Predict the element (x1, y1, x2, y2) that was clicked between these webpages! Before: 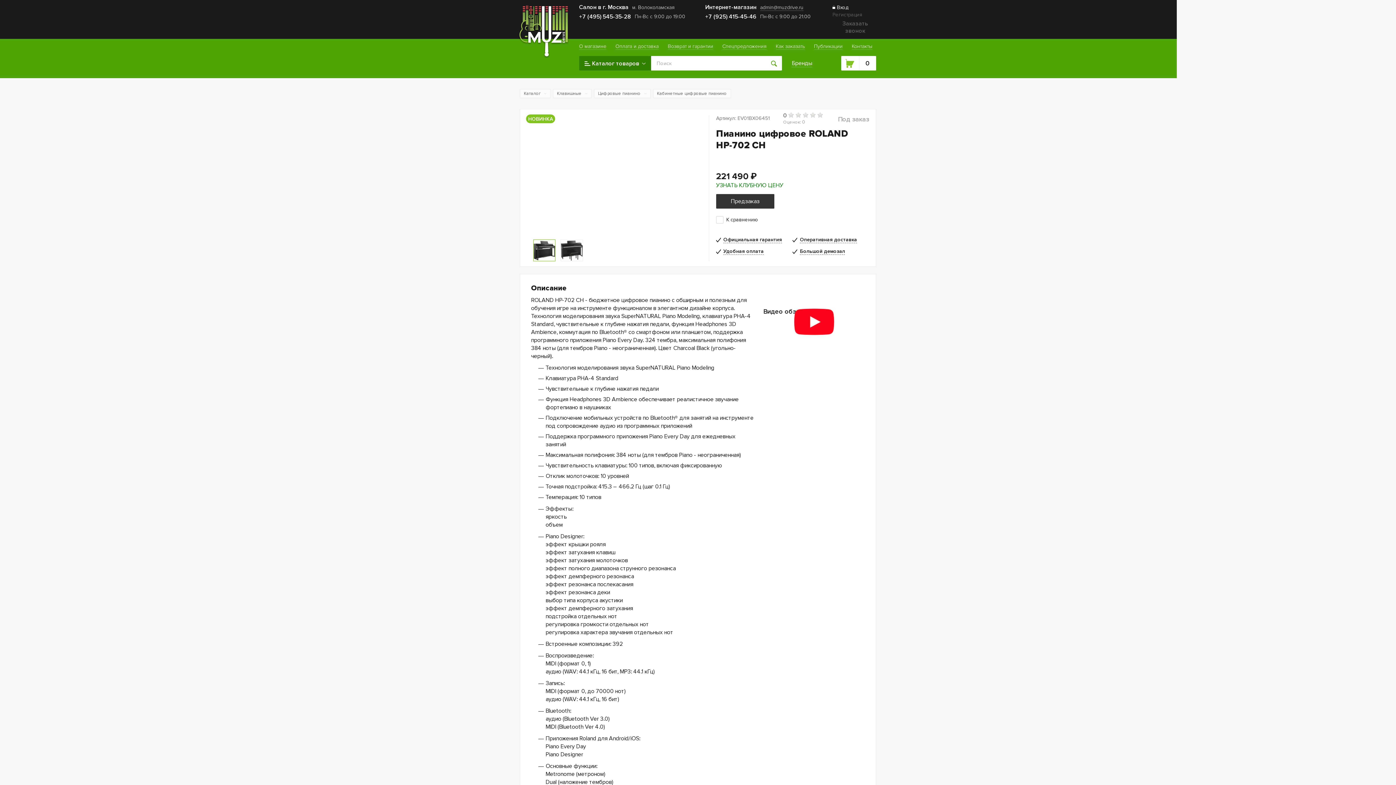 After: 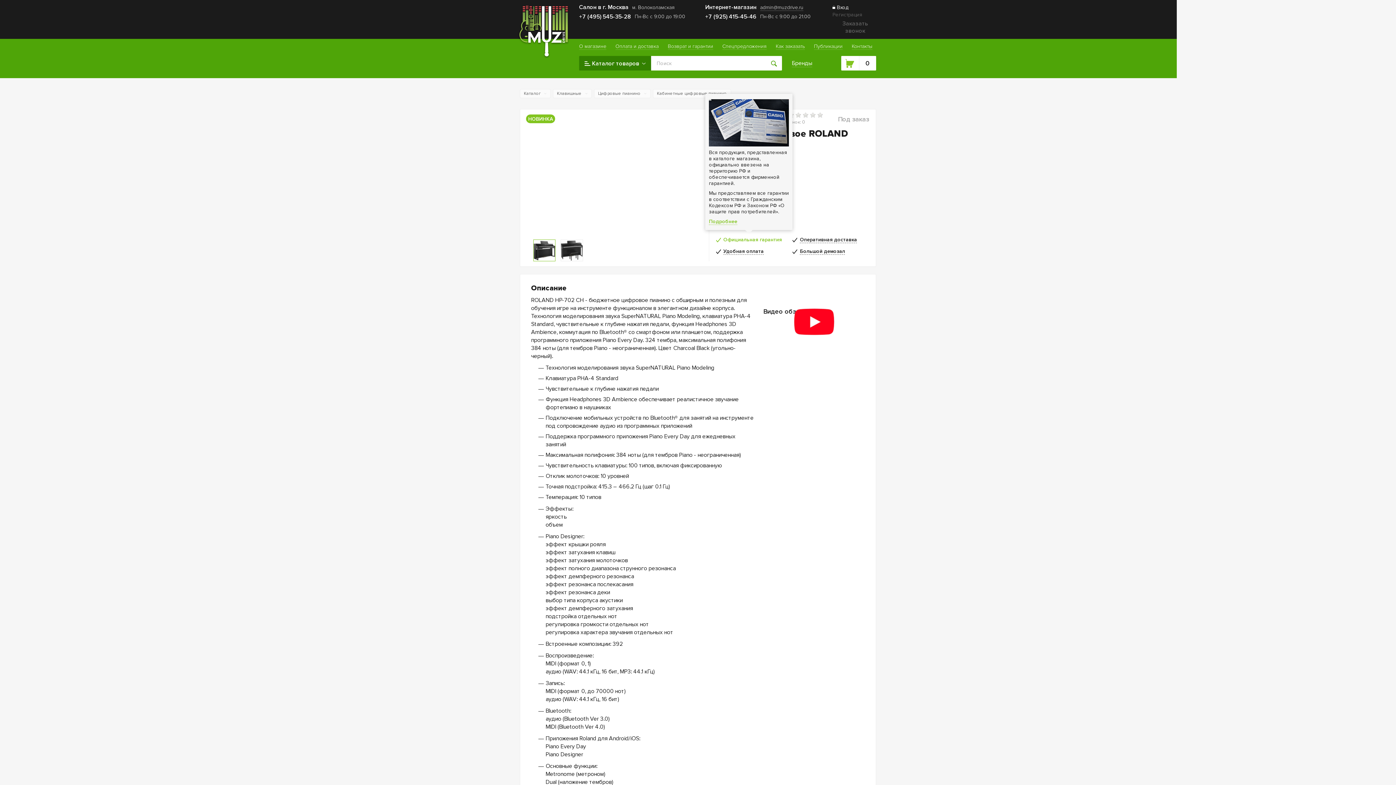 Action: label: Официальная гарантия bbox: (723, 236, 782, 243)